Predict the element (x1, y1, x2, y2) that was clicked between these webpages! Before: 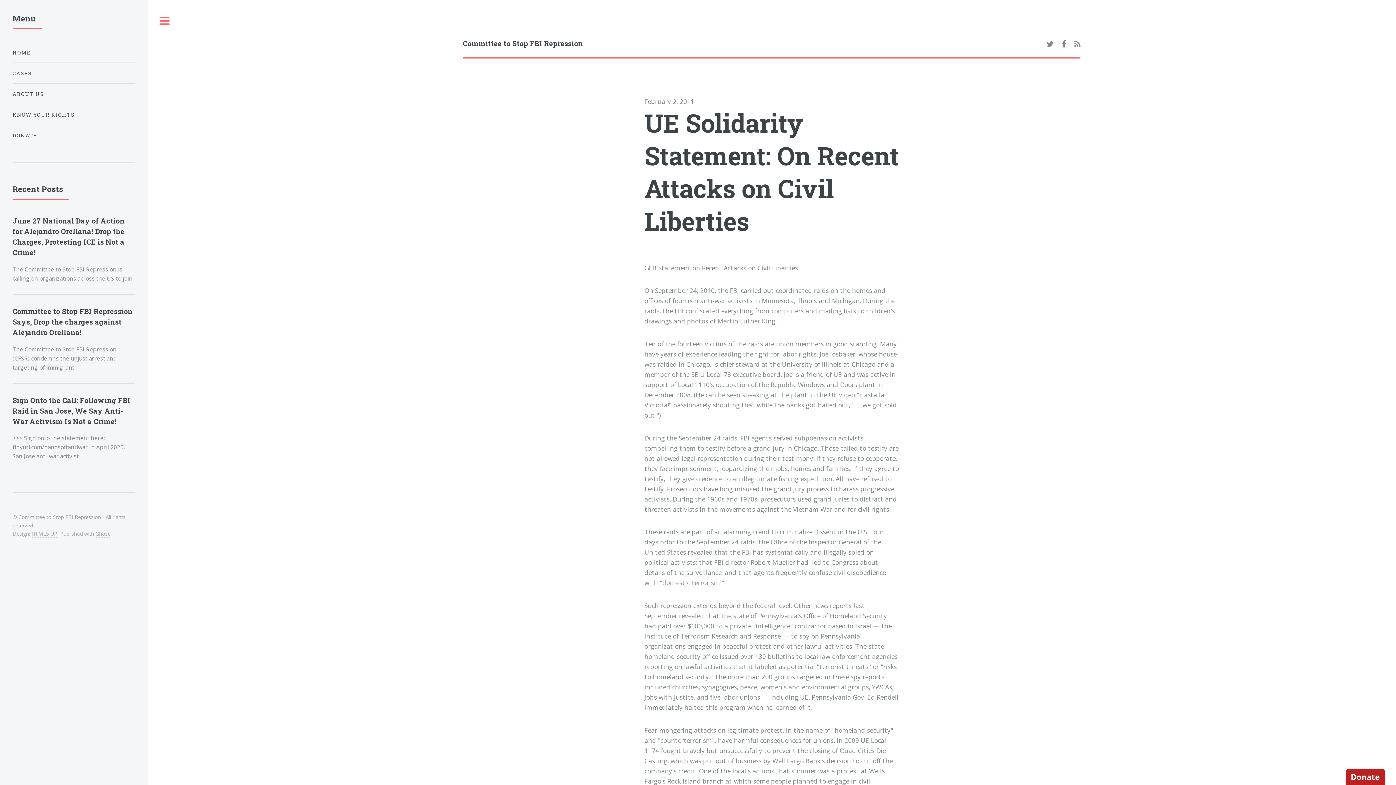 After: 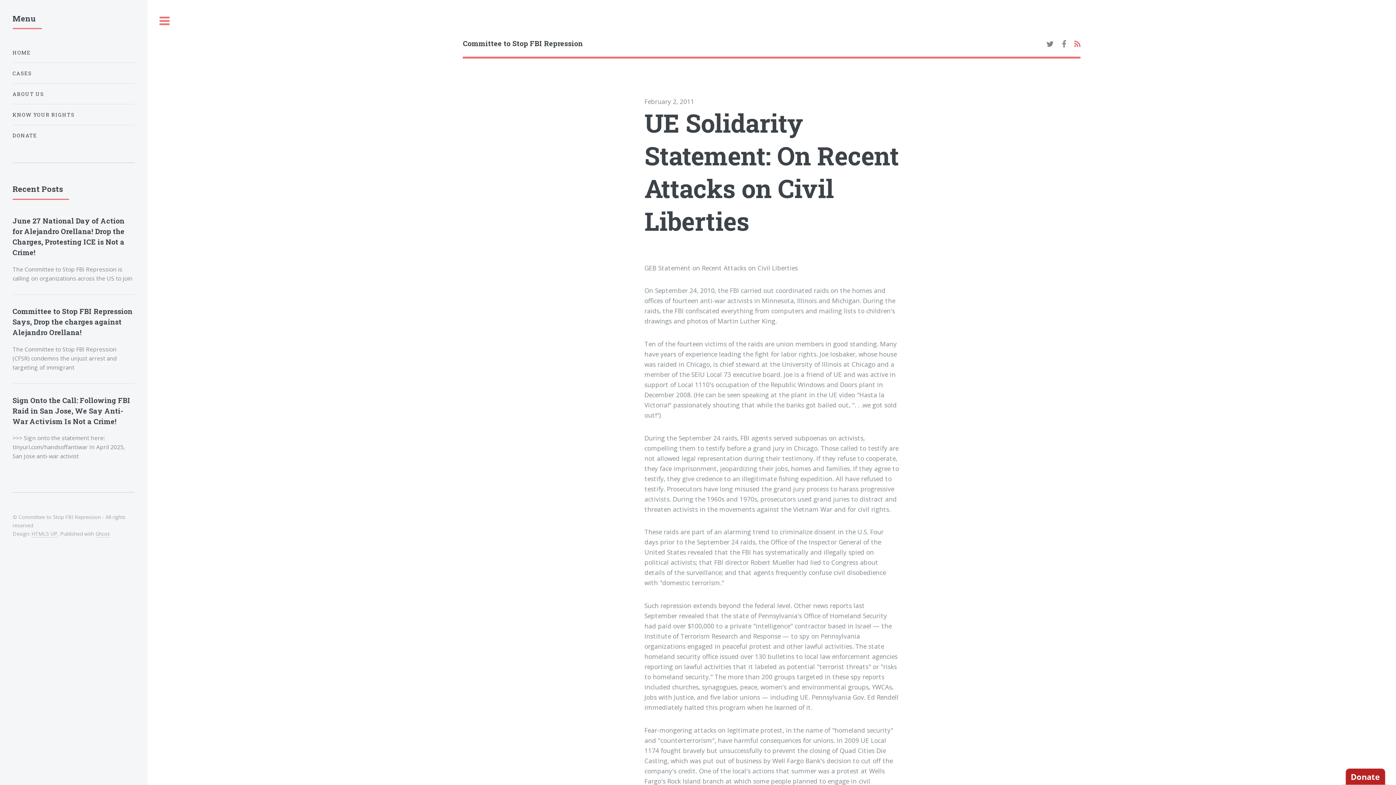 Action: bbox: (1074, 40, 1080, 48)